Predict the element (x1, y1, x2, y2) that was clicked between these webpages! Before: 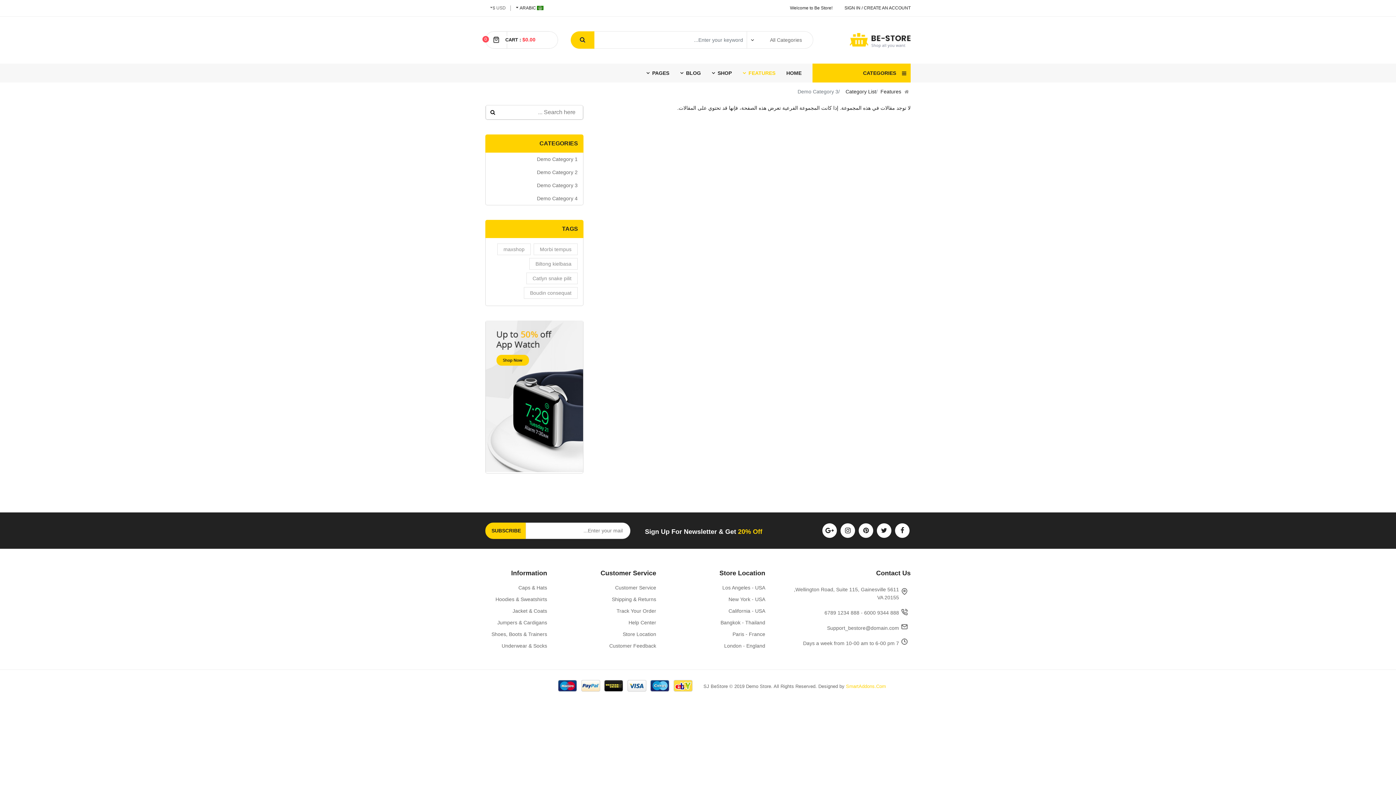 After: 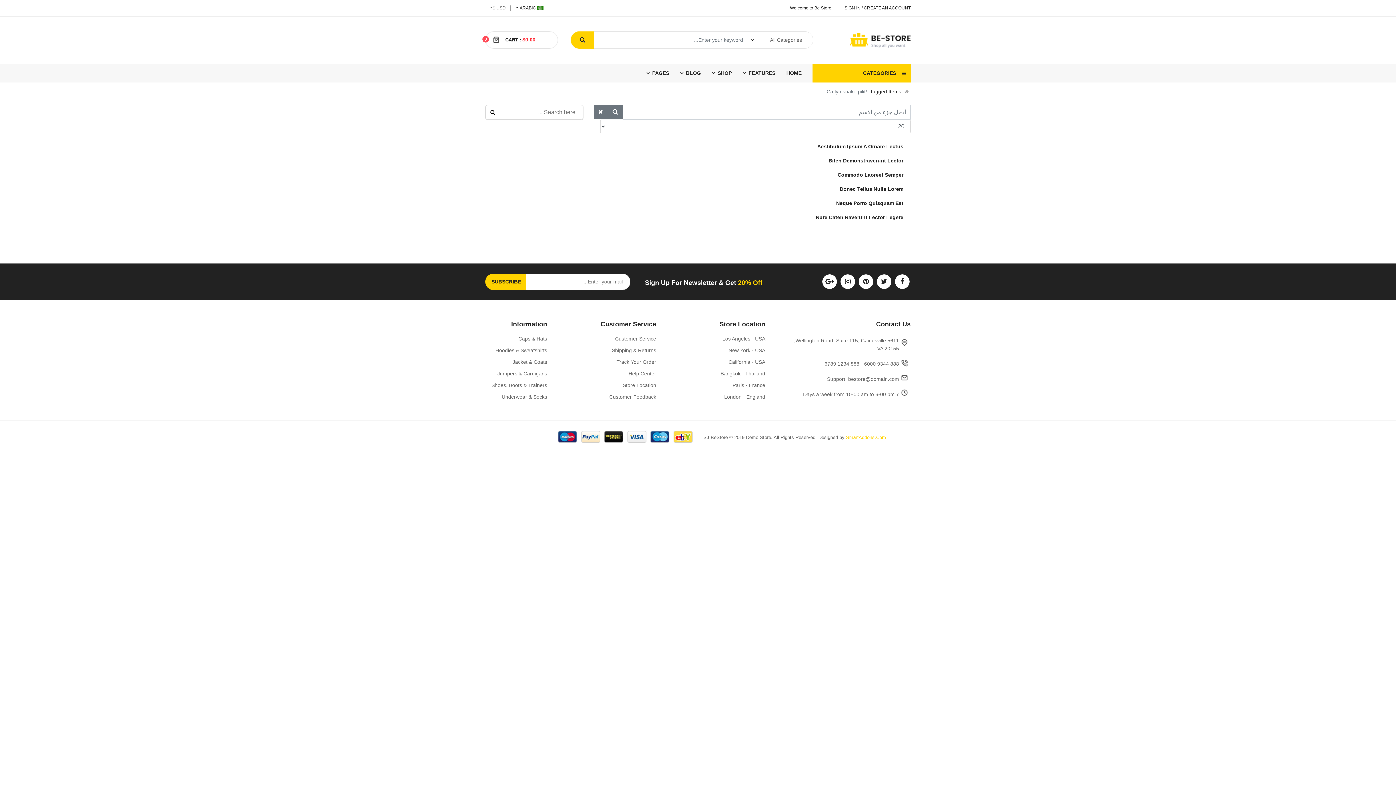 Action: bbox: (526, 272, 577, 284) label: Catlyn snake pilit